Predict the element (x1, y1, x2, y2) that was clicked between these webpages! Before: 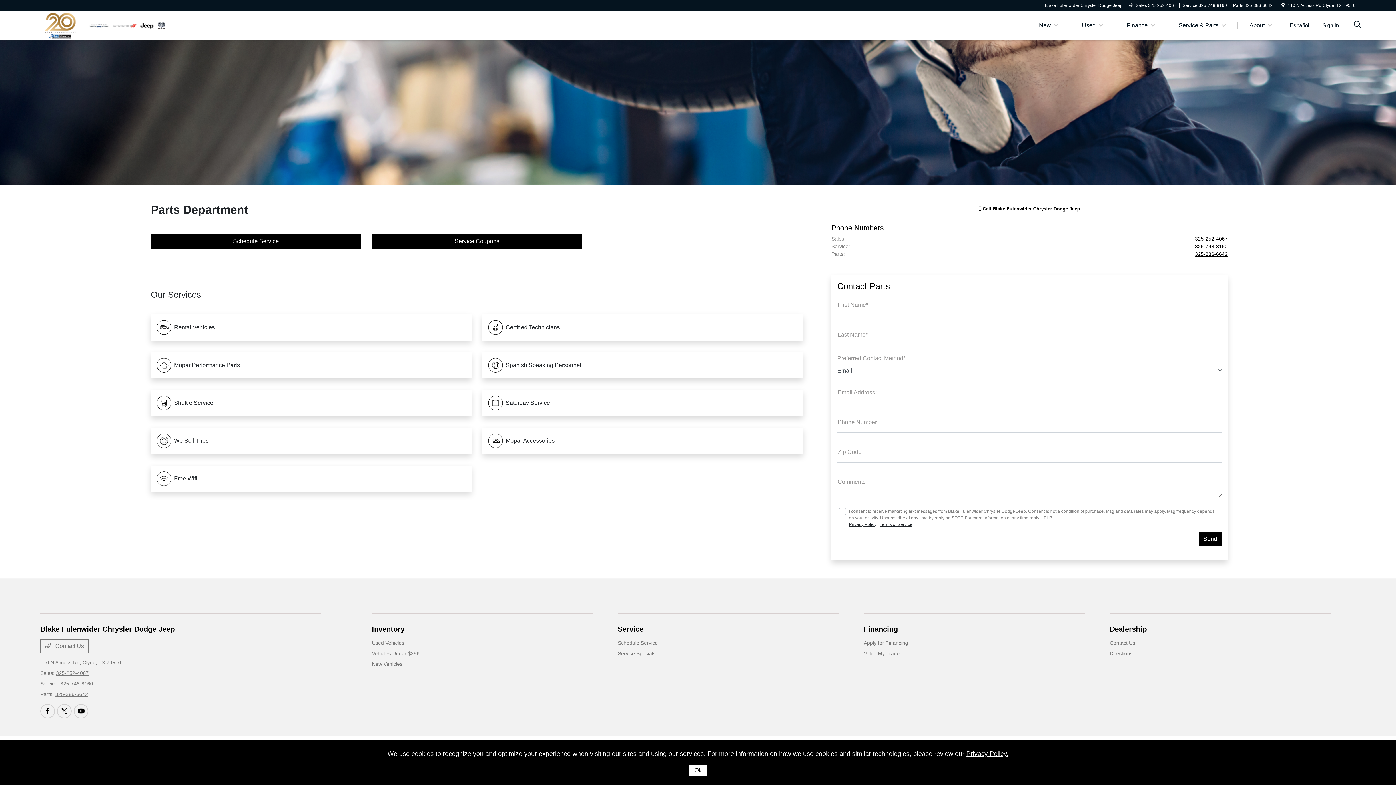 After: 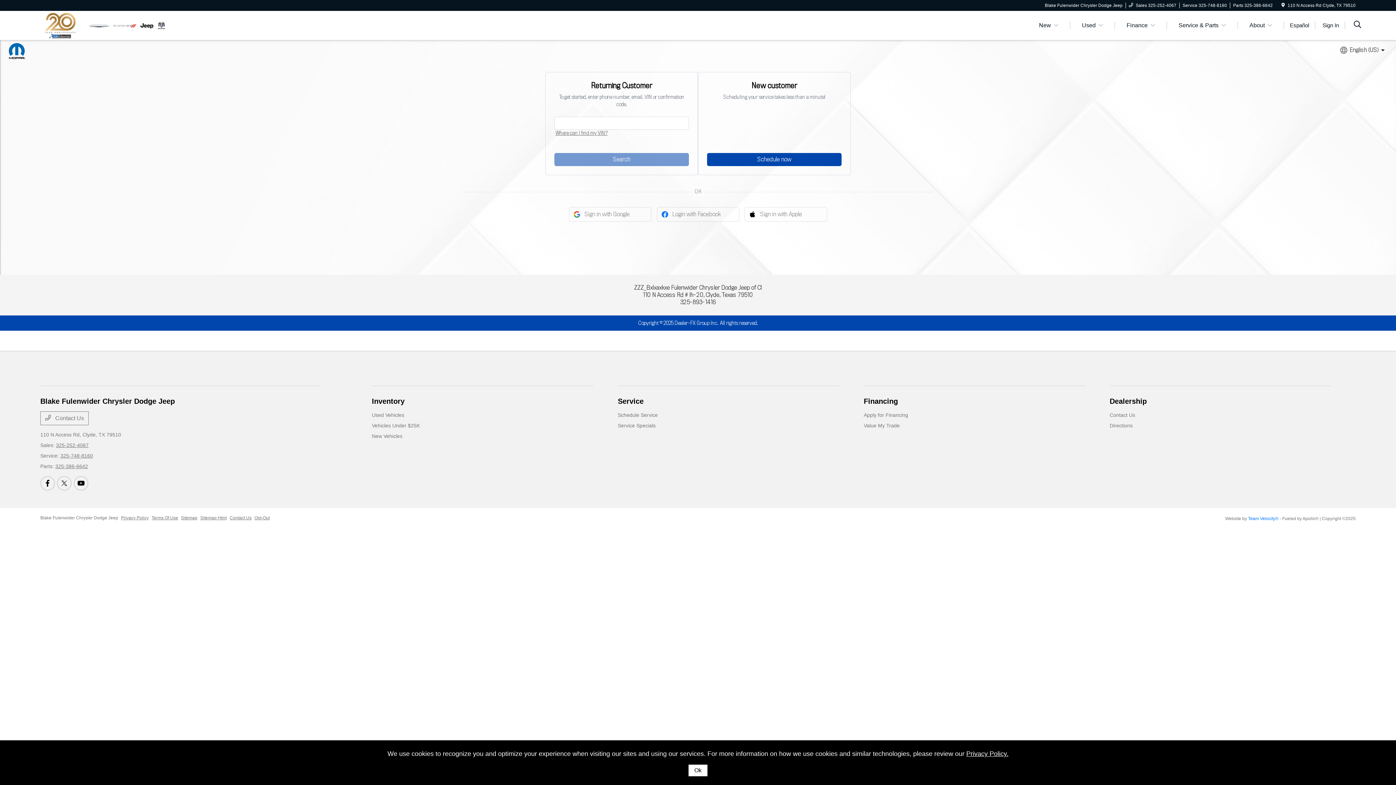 Action: label: Schedule Service bbox: (618, 640, 658, 646)